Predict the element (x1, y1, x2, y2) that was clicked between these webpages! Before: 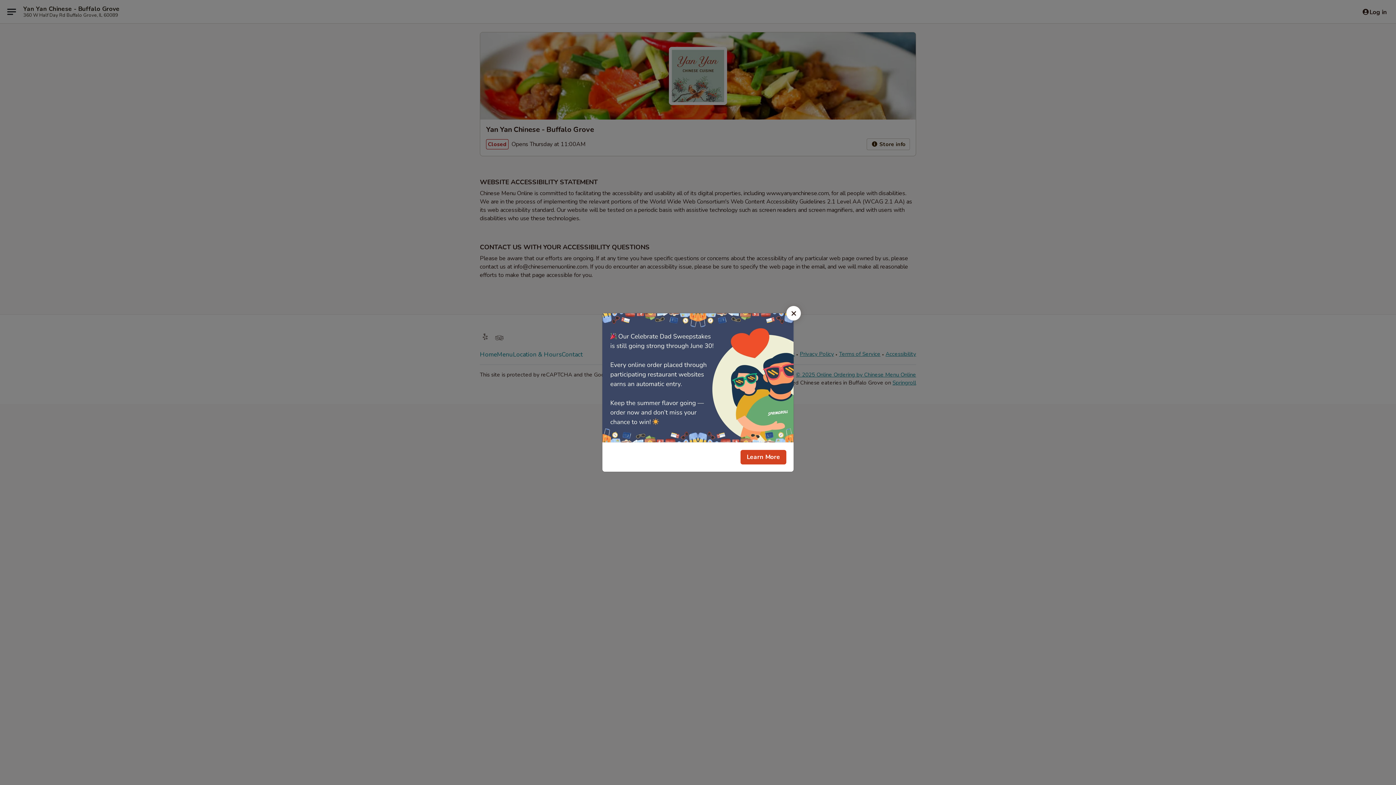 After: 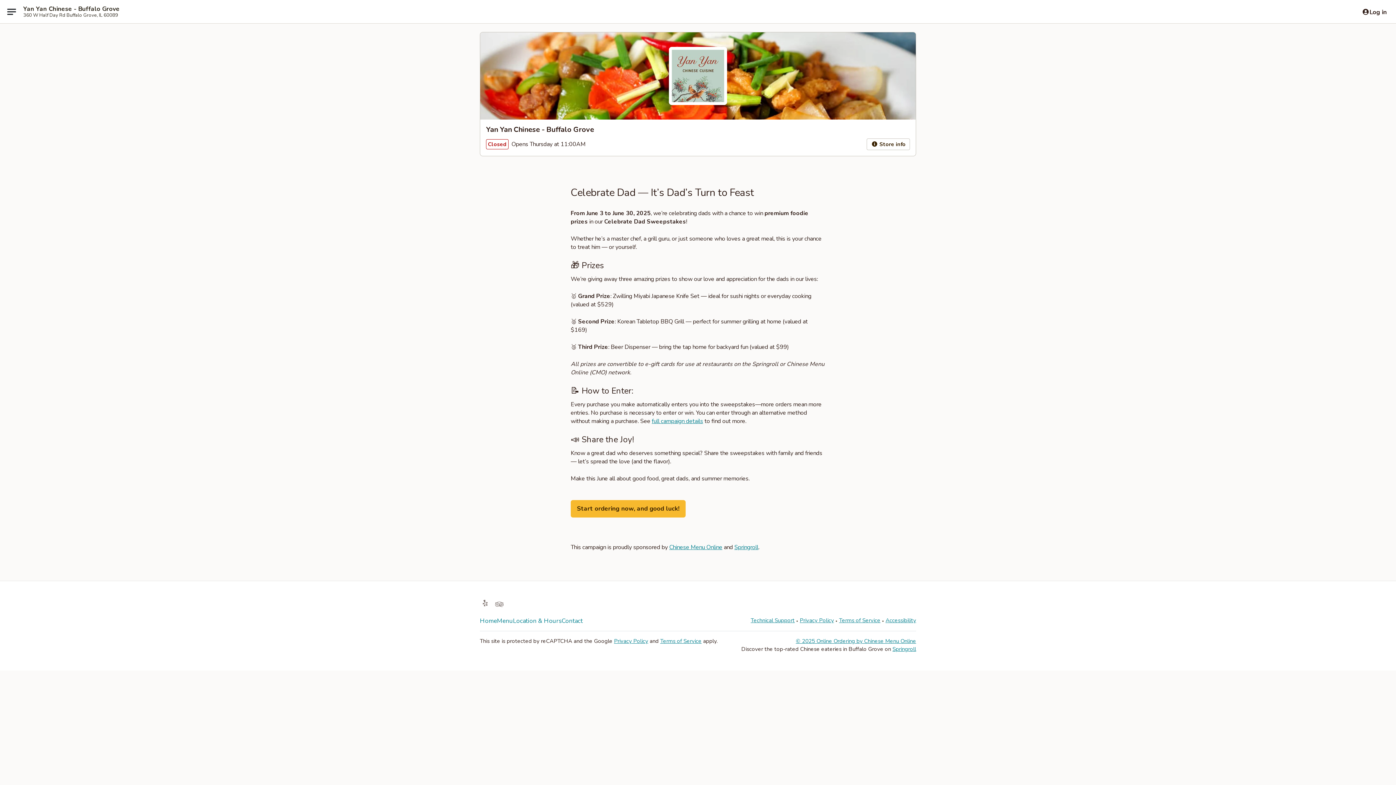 Action: bbox: (740, 450, 786, 464) label: Learn More